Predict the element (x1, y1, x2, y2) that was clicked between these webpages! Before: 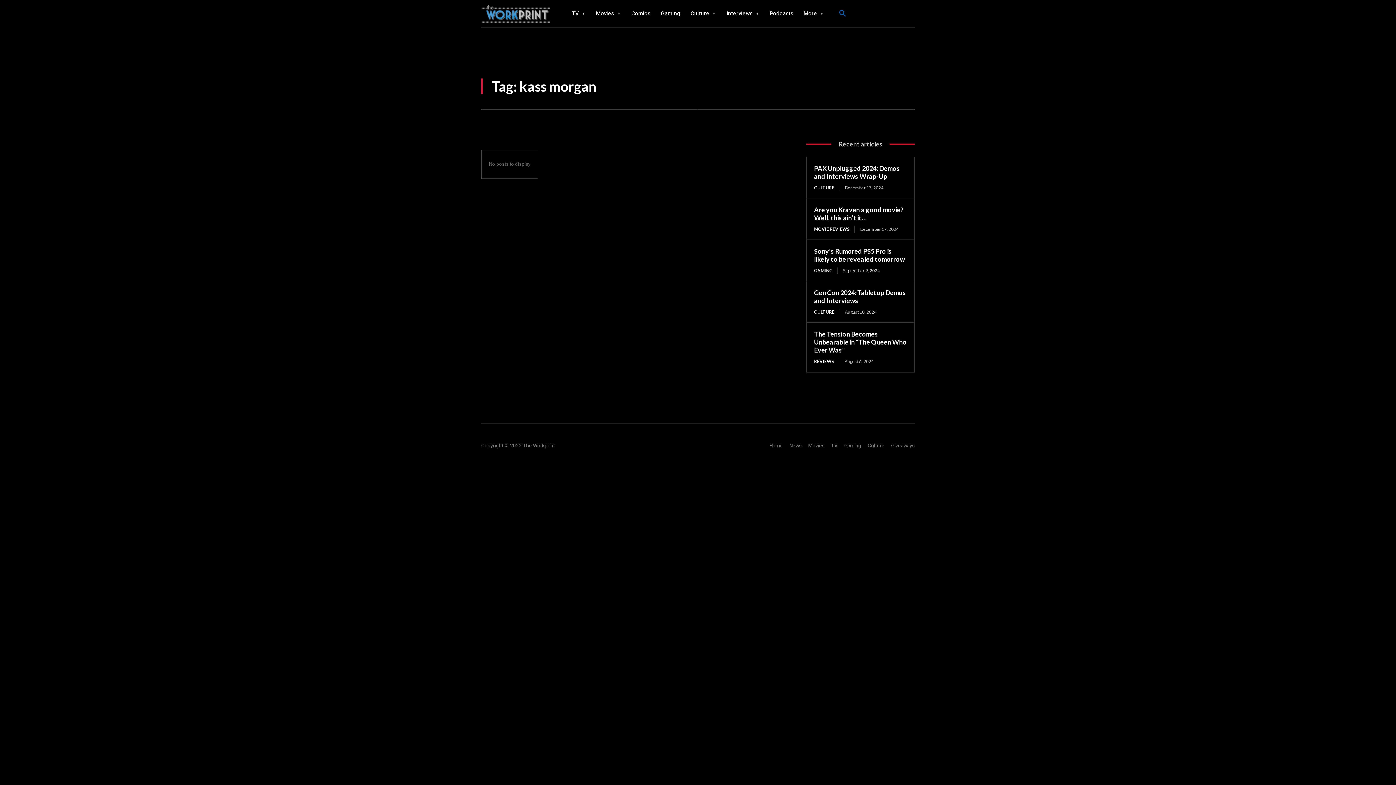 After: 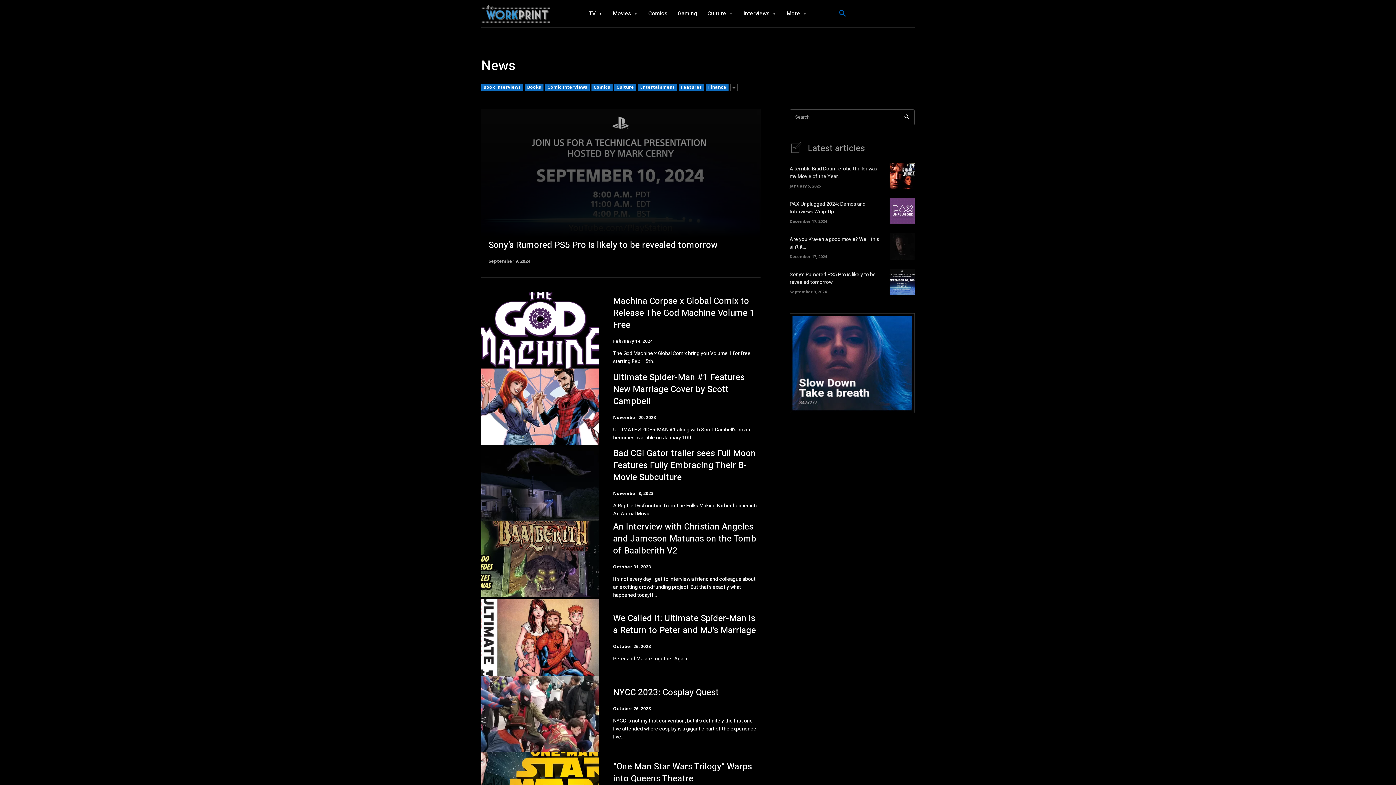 Action: bbox: (789, 442, 801, 450) label: News